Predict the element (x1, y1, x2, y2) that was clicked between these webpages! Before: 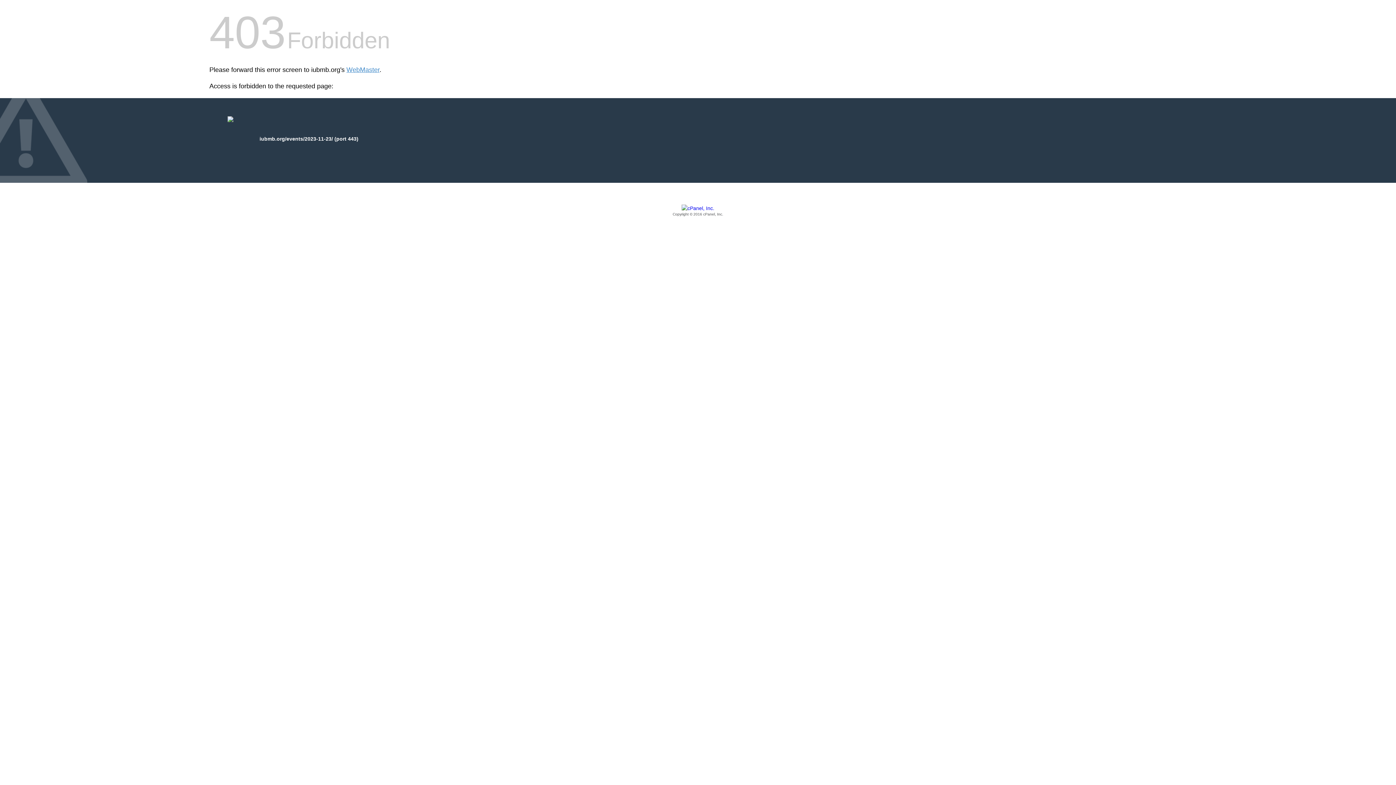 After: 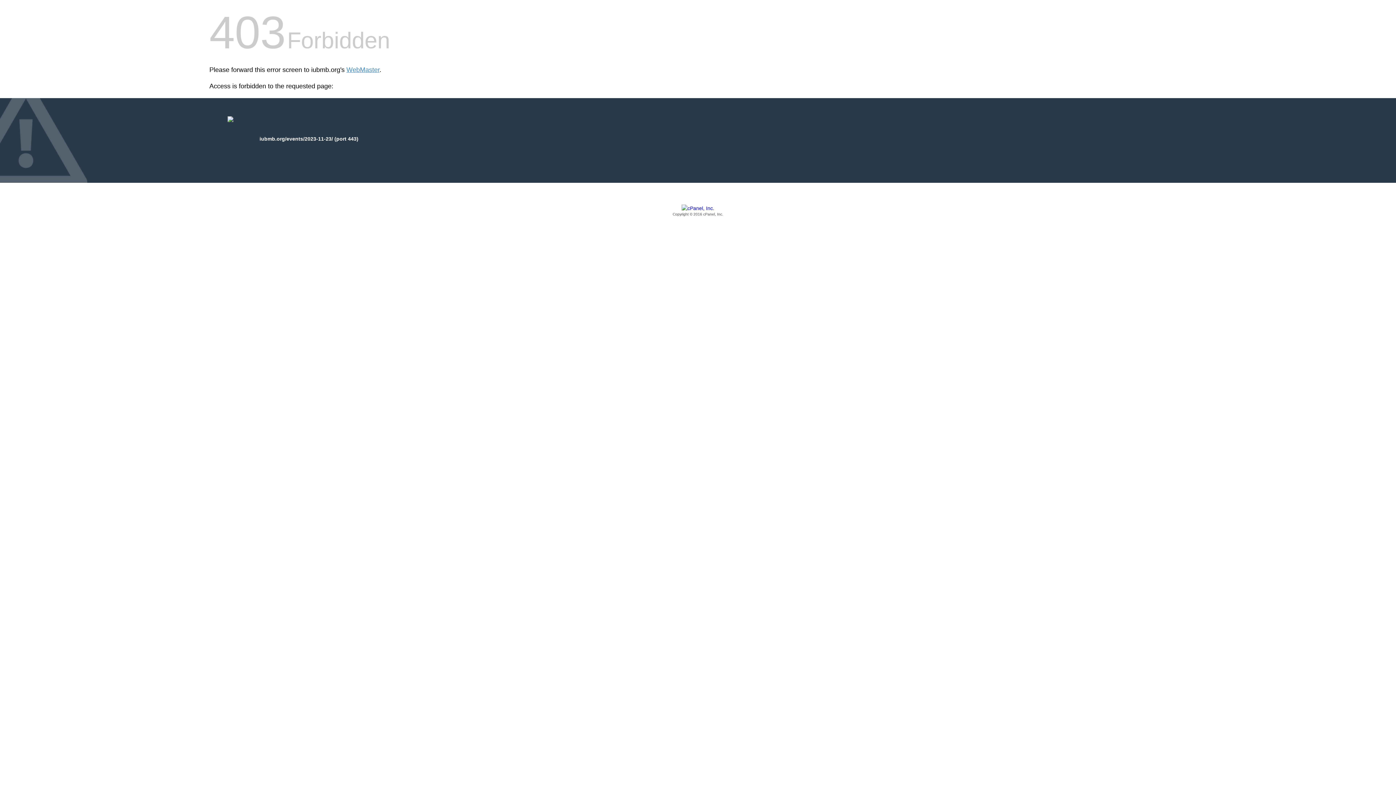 Action: bbox: (209, 205, 1186, 217) label: Copyright © 2016 cPanel, Inc.